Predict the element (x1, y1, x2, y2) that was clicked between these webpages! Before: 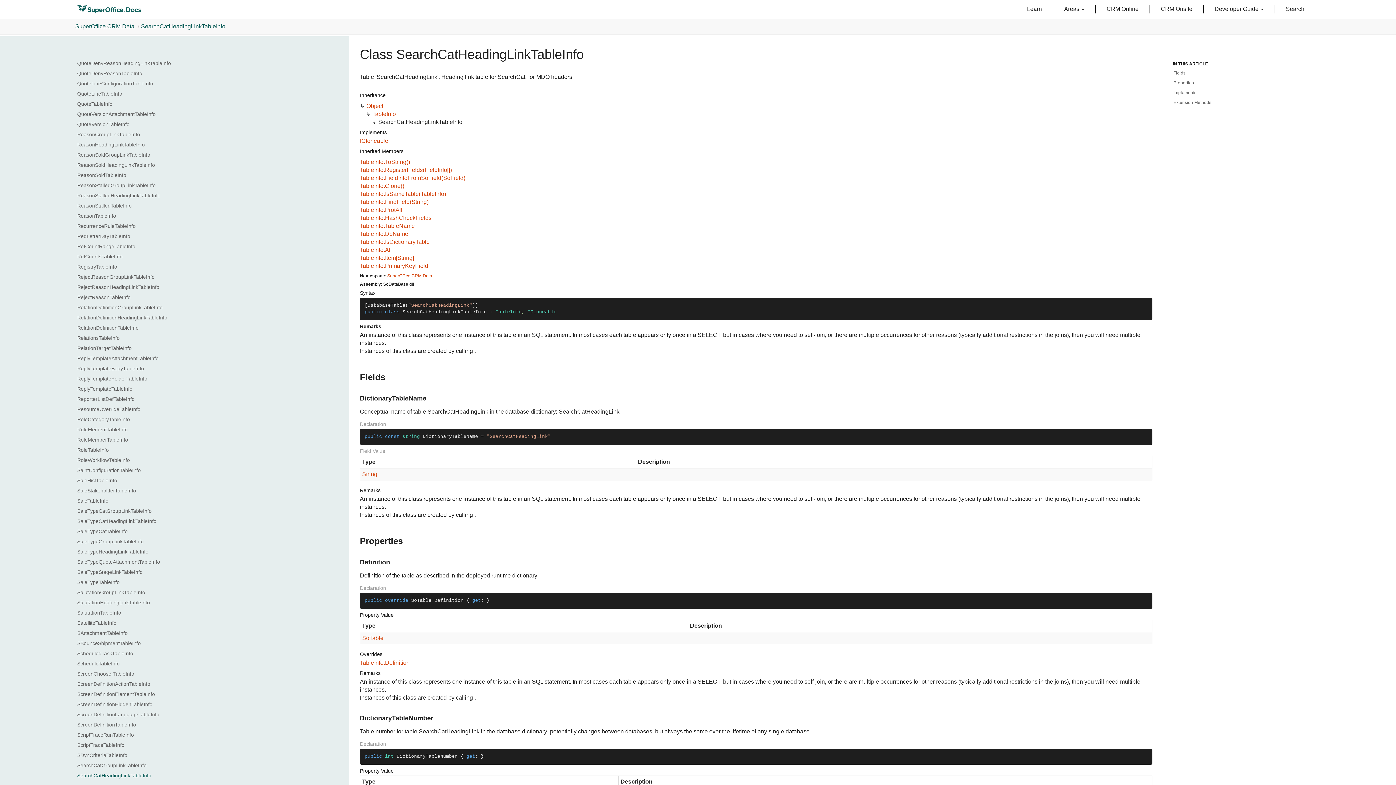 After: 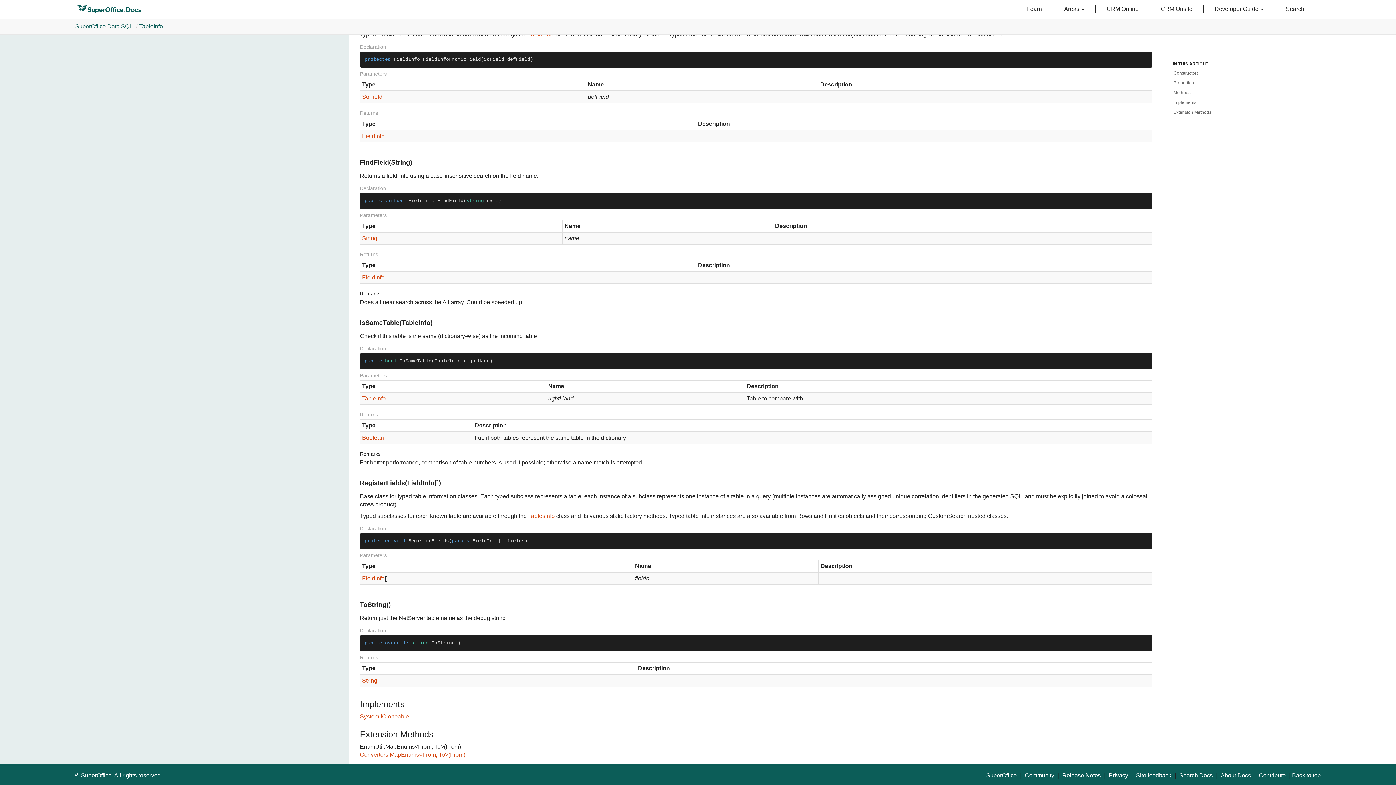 Action: bbox: (360, 158, 410, 165) label: TableInfo.ToString()